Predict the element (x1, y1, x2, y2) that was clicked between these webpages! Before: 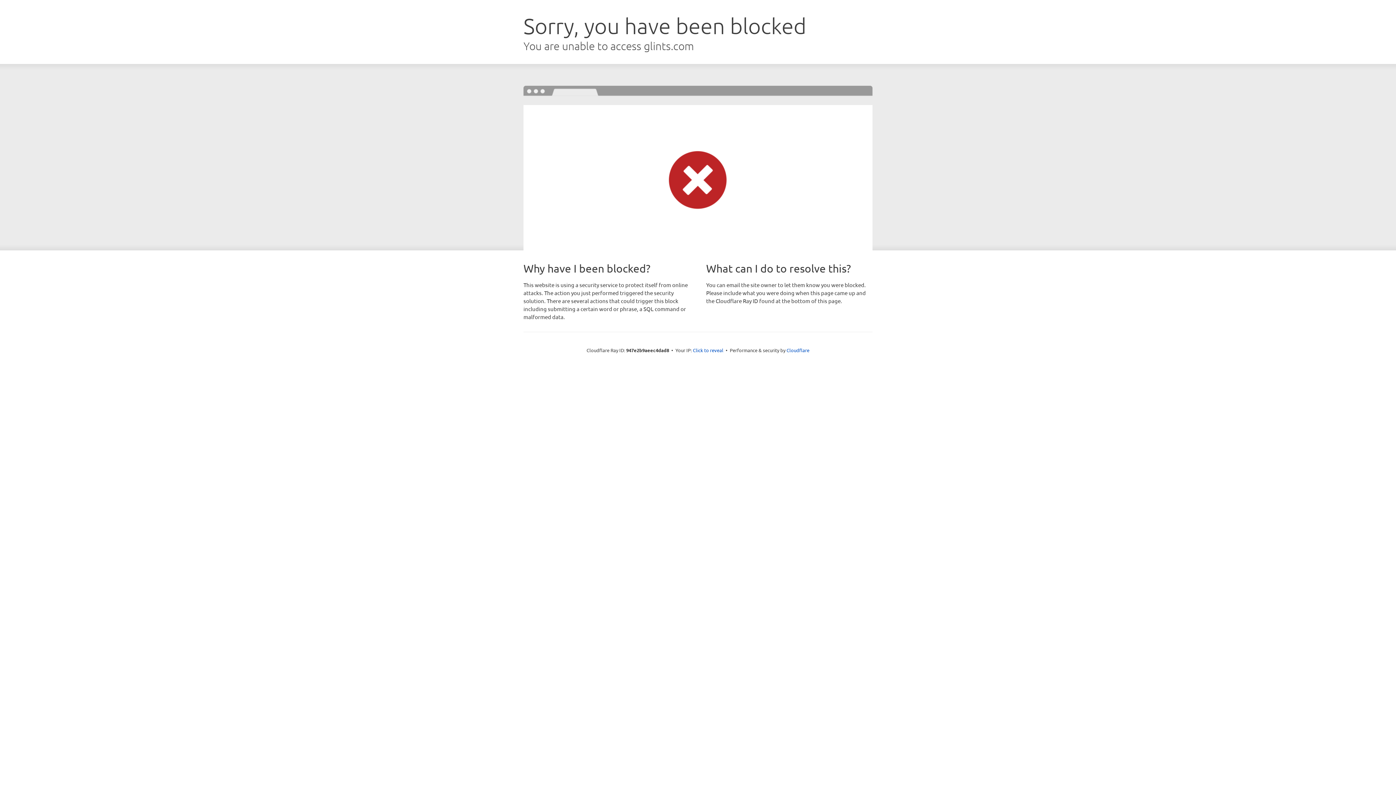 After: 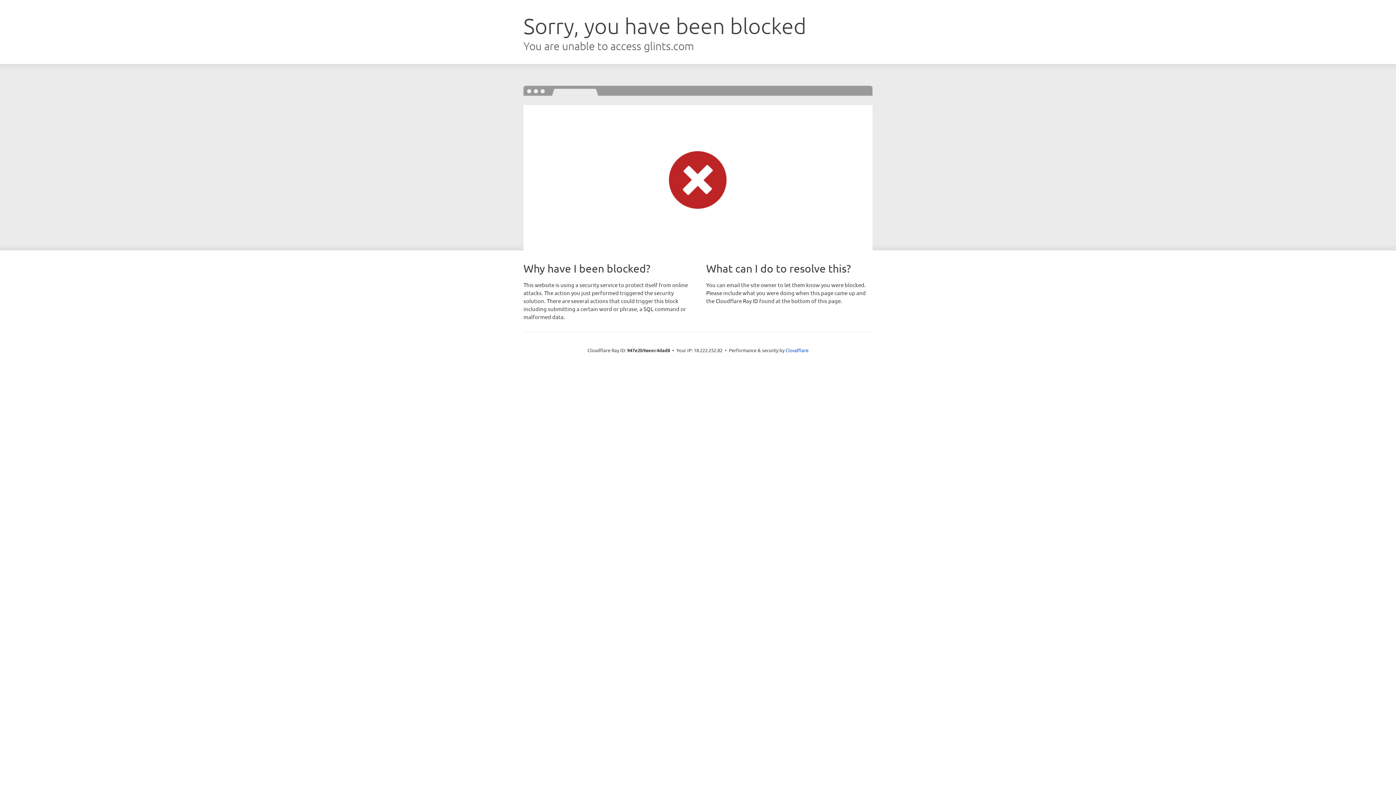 Action: label: Click to reveal bbox: (693, 346, 723, 353)